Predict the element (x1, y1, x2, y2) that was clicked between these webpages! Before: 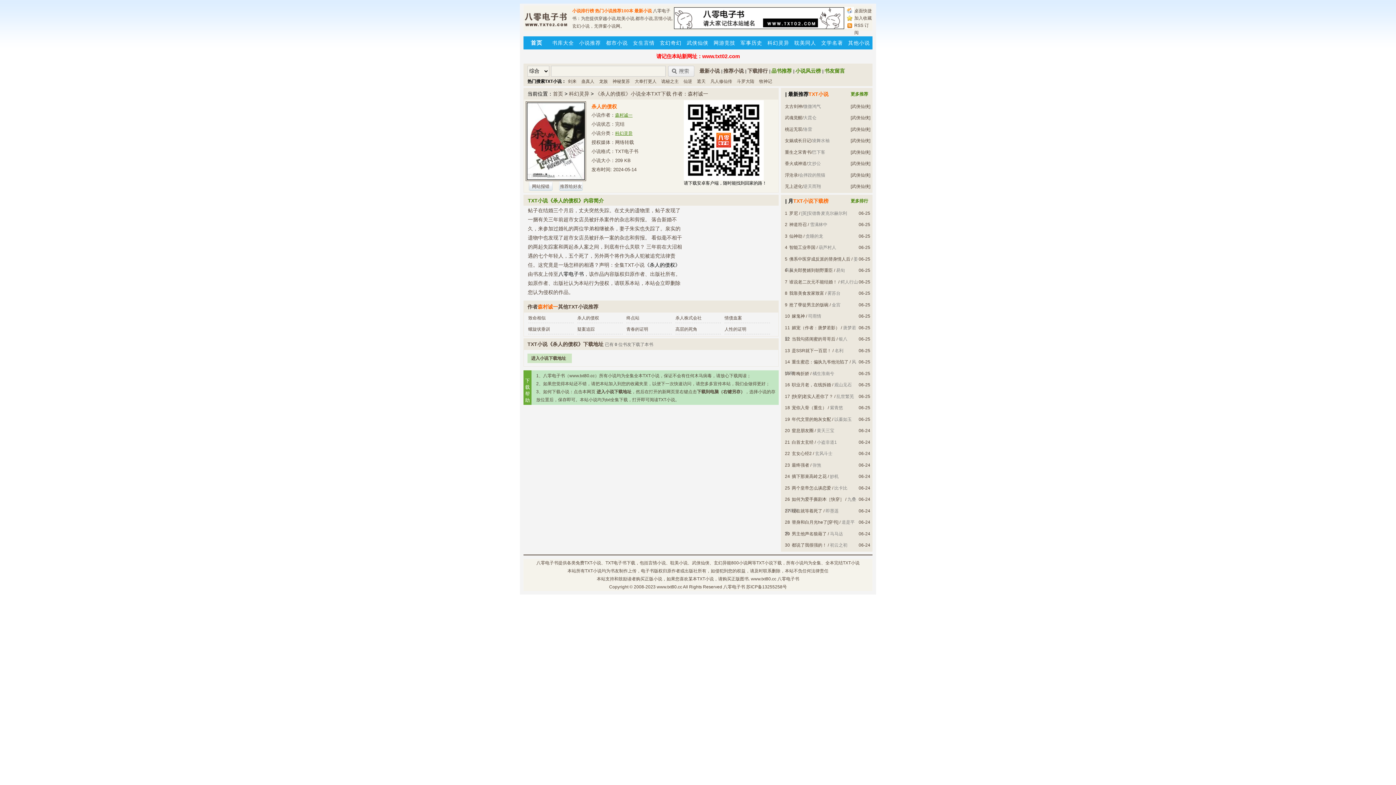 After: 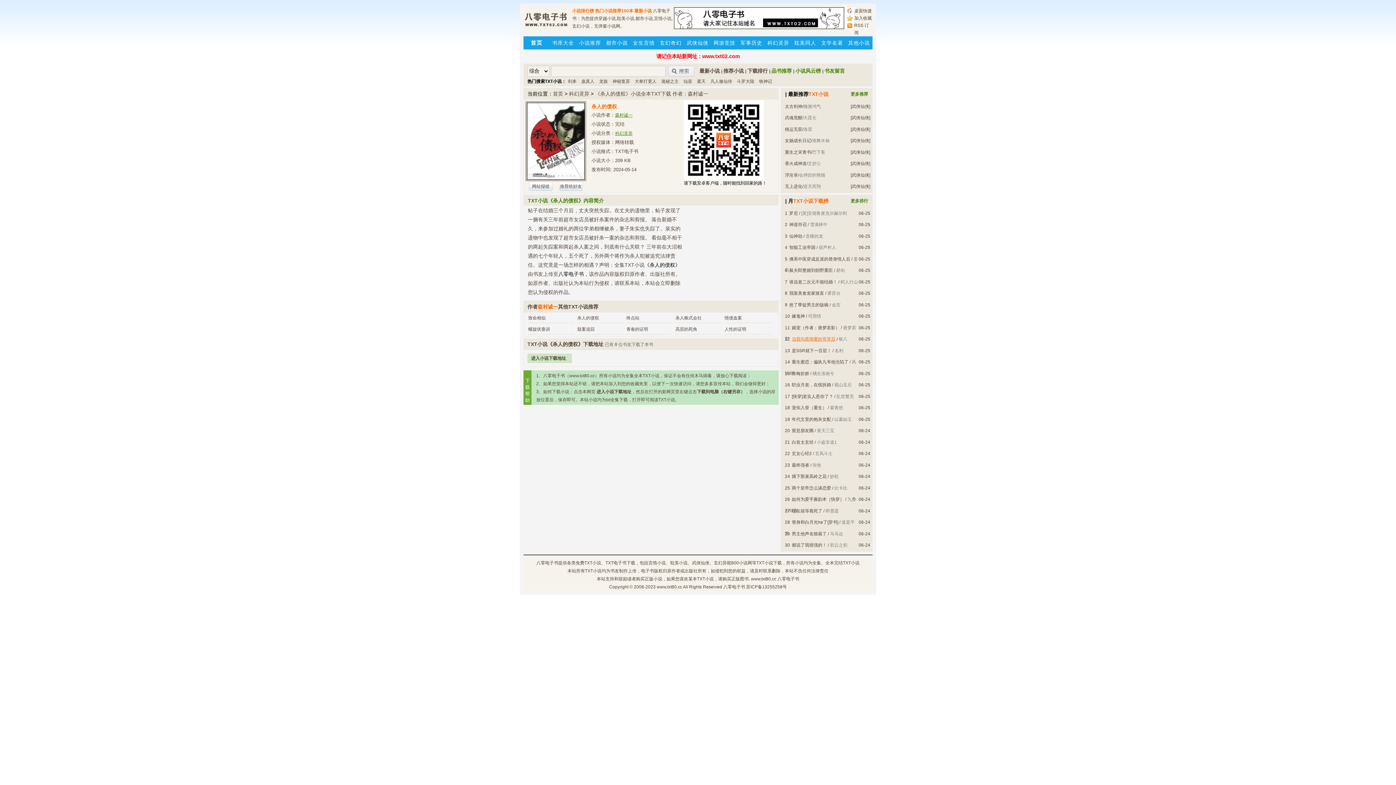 Action: label: 当我勾搭闺蜜的哥哥后 bbox: (792, 336, 835, 341)